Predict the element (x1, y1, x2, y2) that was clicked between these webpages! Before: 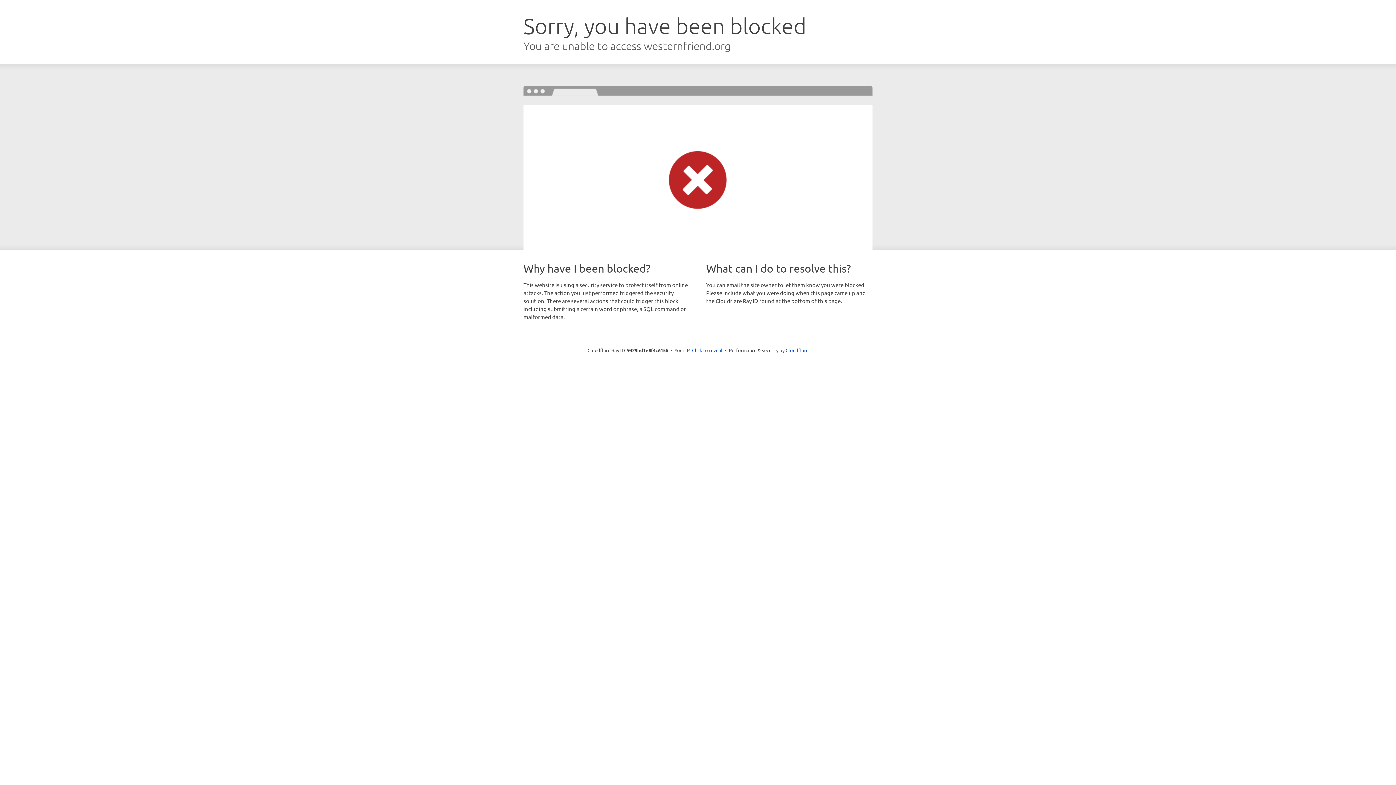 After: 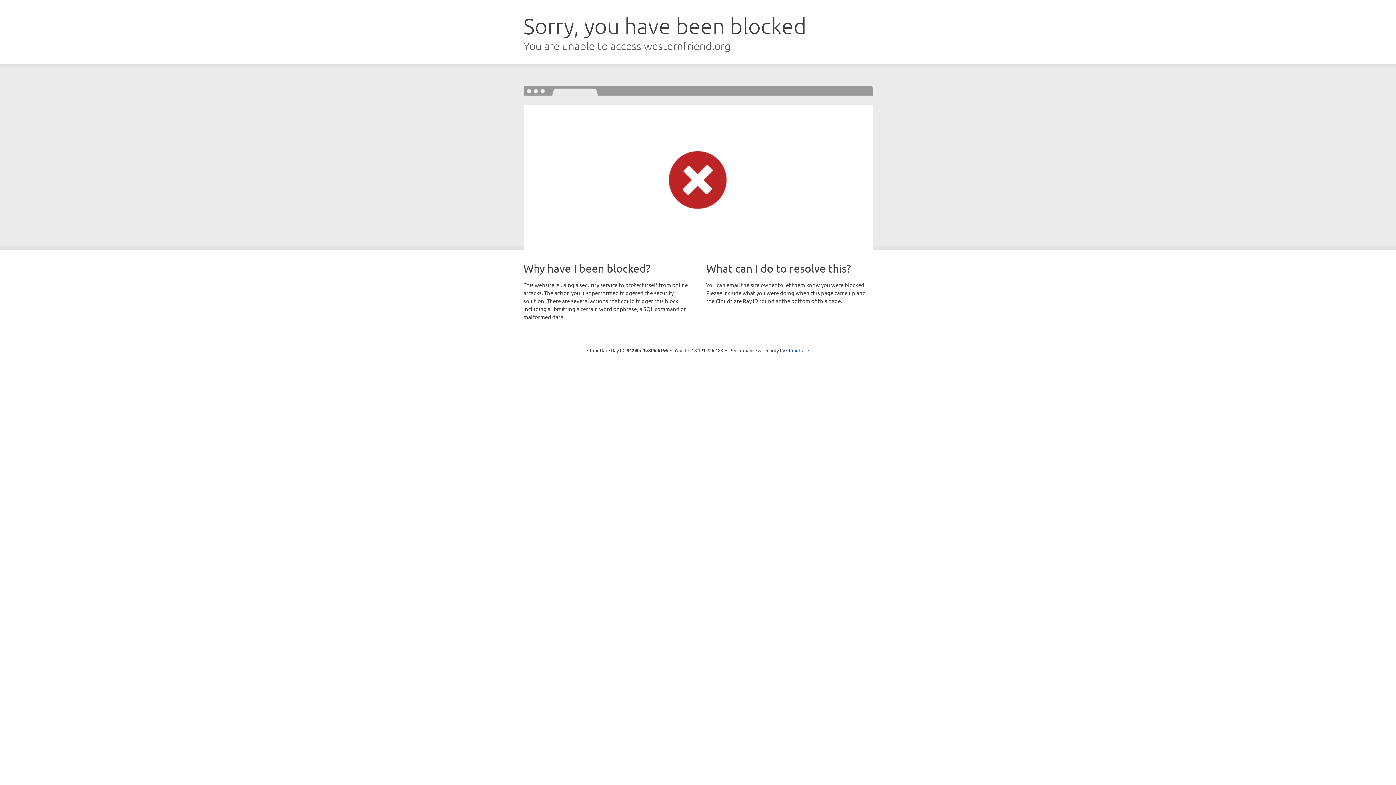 Action: label: Click to reveal bbox: (692, 346, 722, 353)